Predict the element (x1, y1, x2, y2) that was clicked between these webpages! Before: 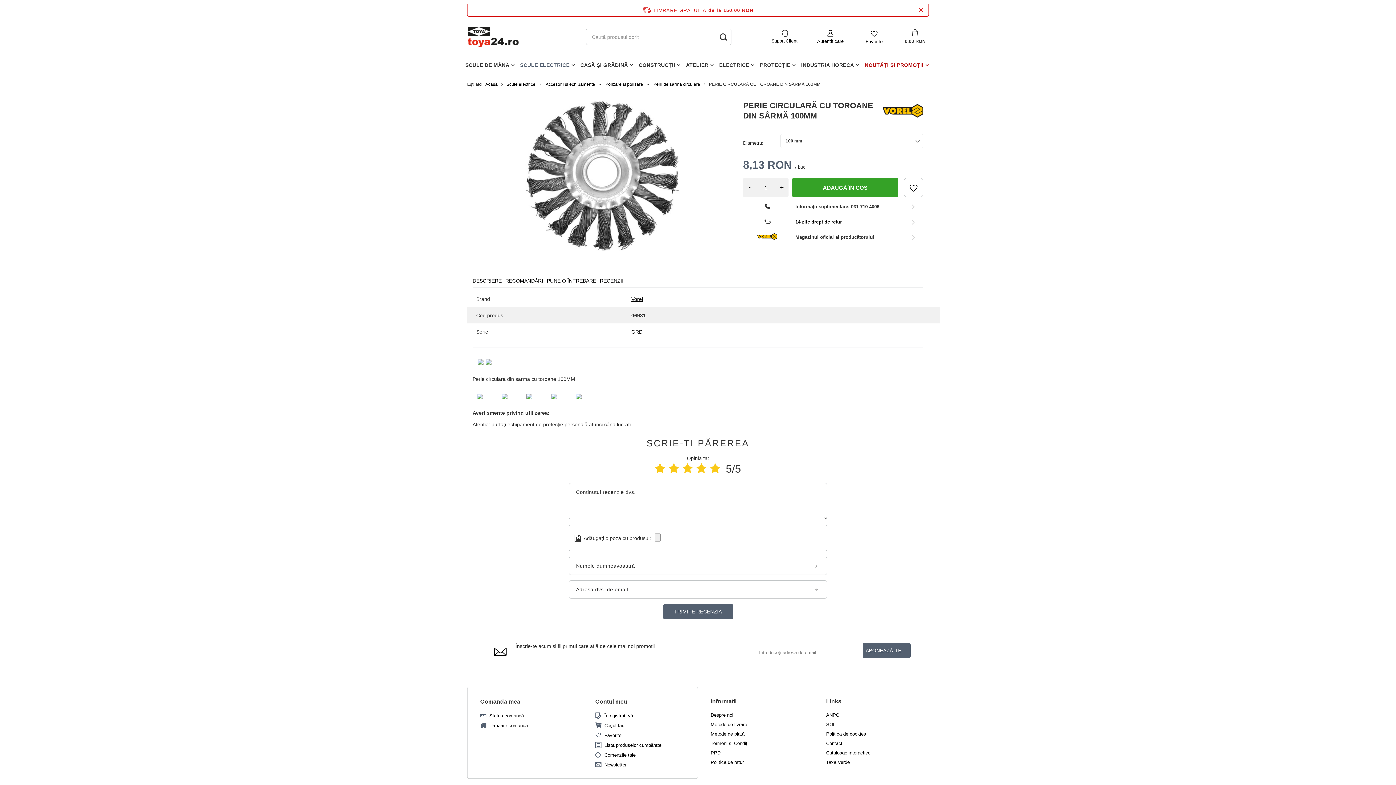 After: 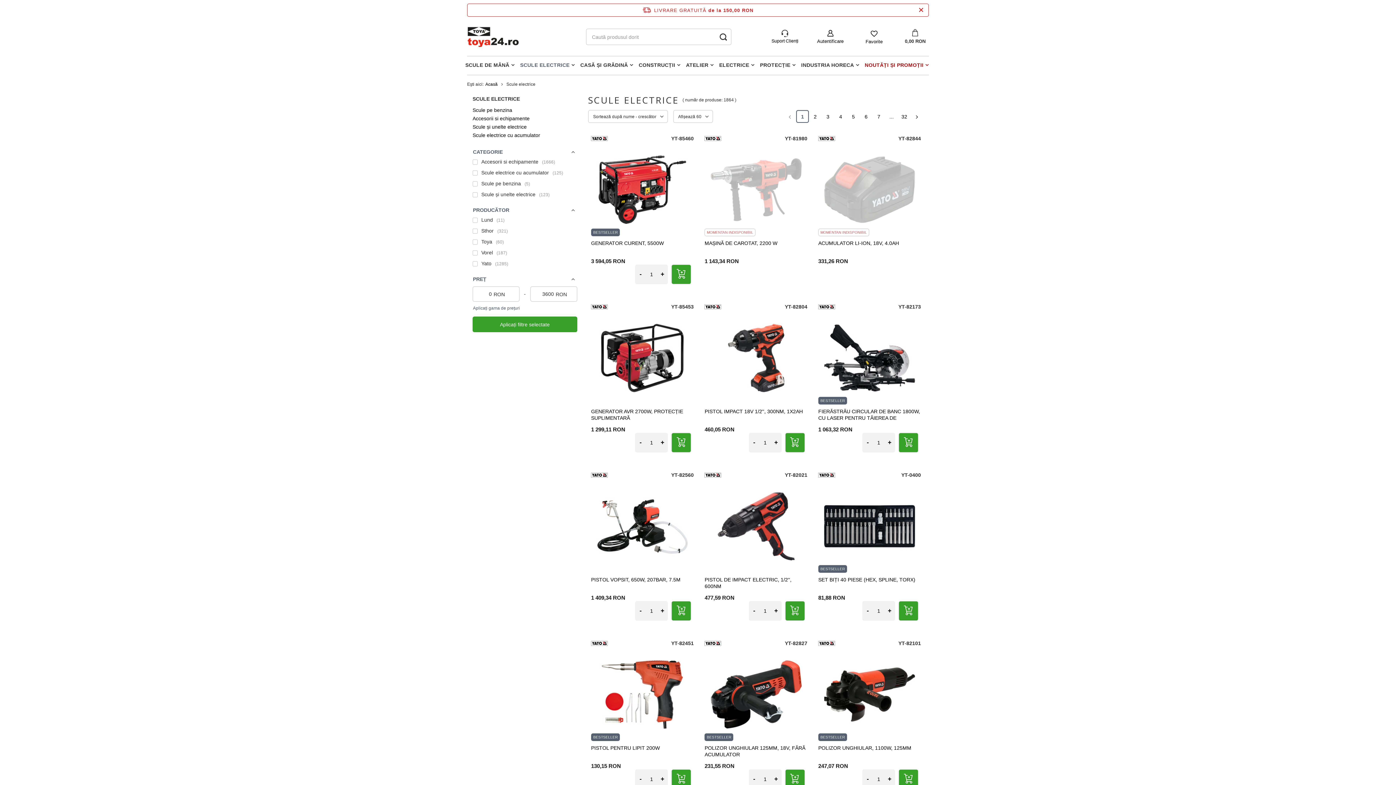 Action: bbox: (506, 81, 535, 87) label: Scule electrice